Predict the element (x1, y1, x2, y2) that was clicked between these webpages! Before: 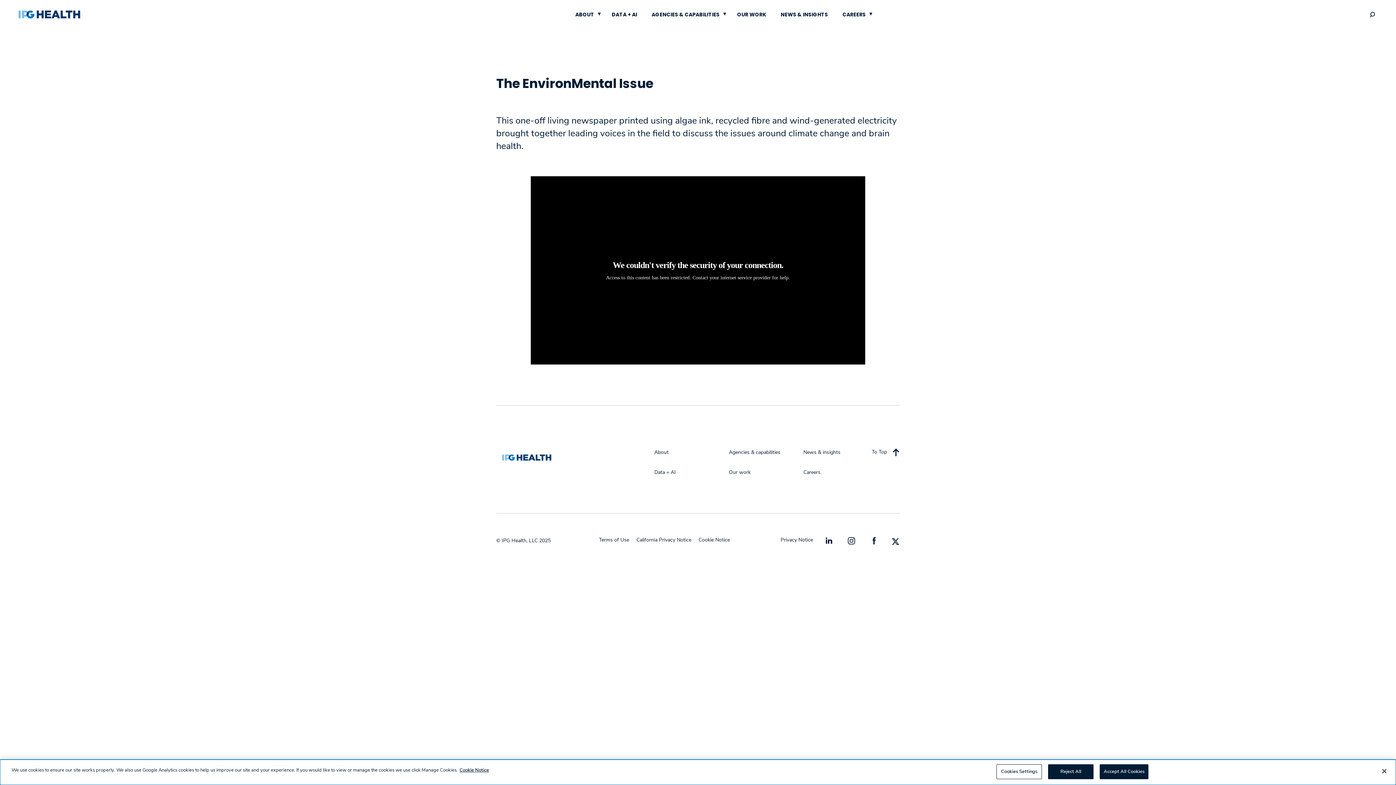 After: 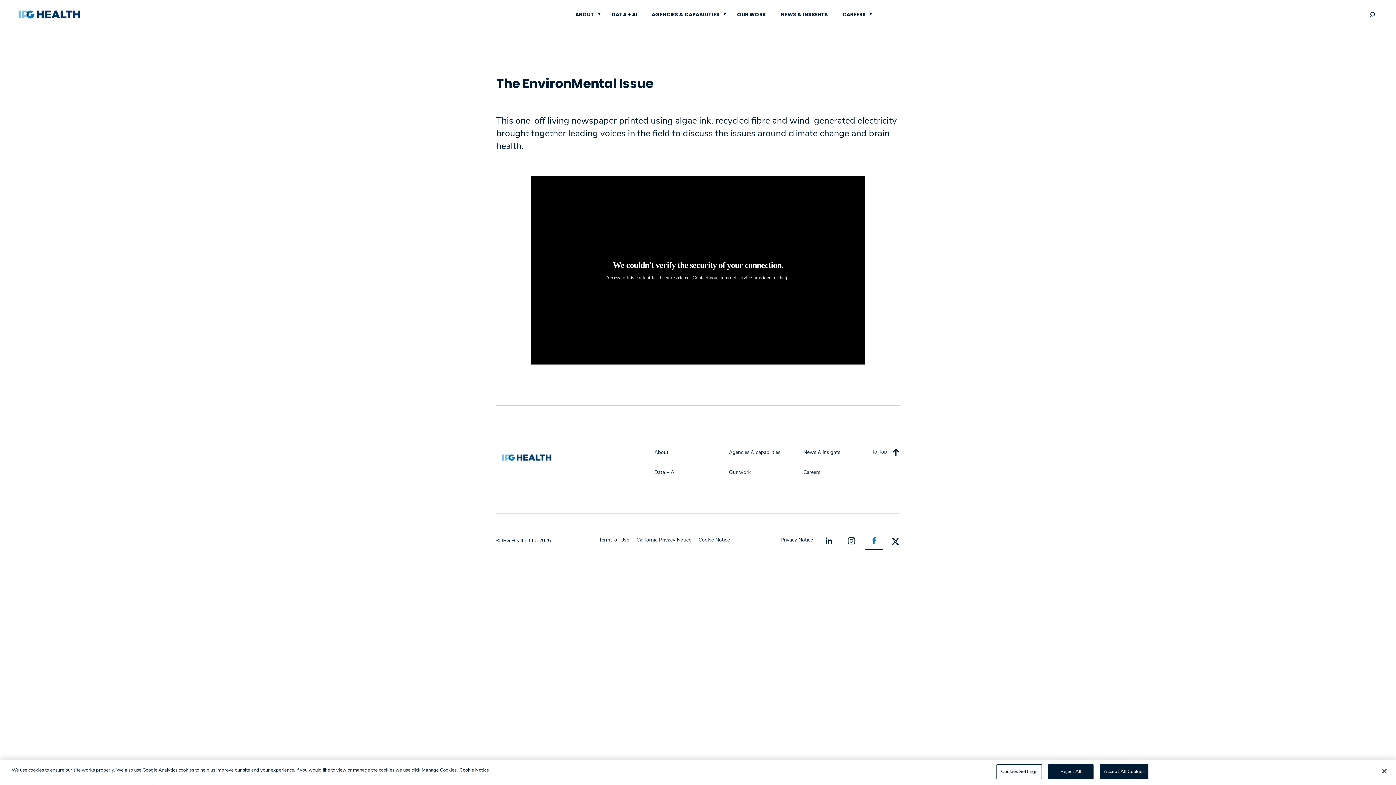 Action: bbox: (865, 531, 883, 550)